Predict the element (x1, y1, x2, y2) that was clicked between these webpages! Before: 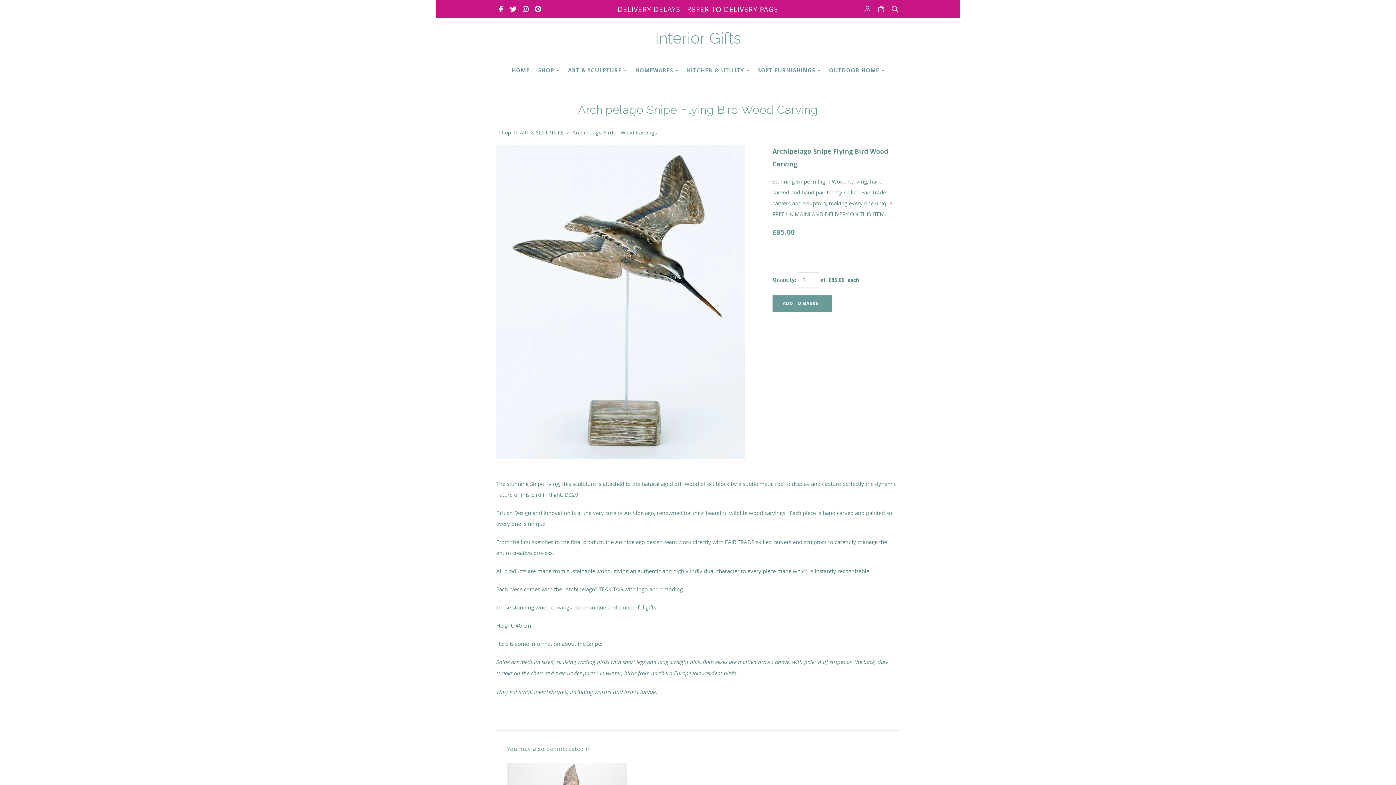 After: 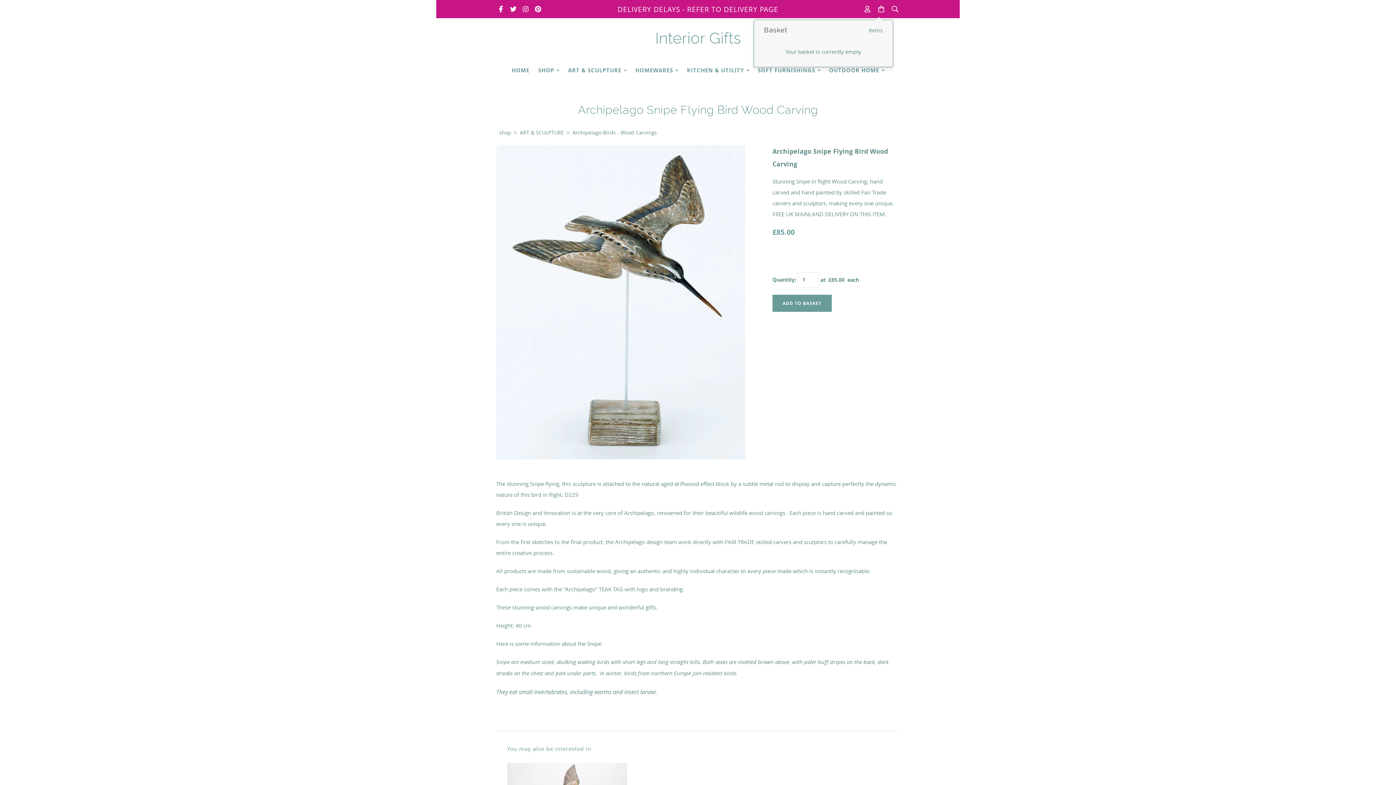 Action: bbox: (876, 5, 886, 12)